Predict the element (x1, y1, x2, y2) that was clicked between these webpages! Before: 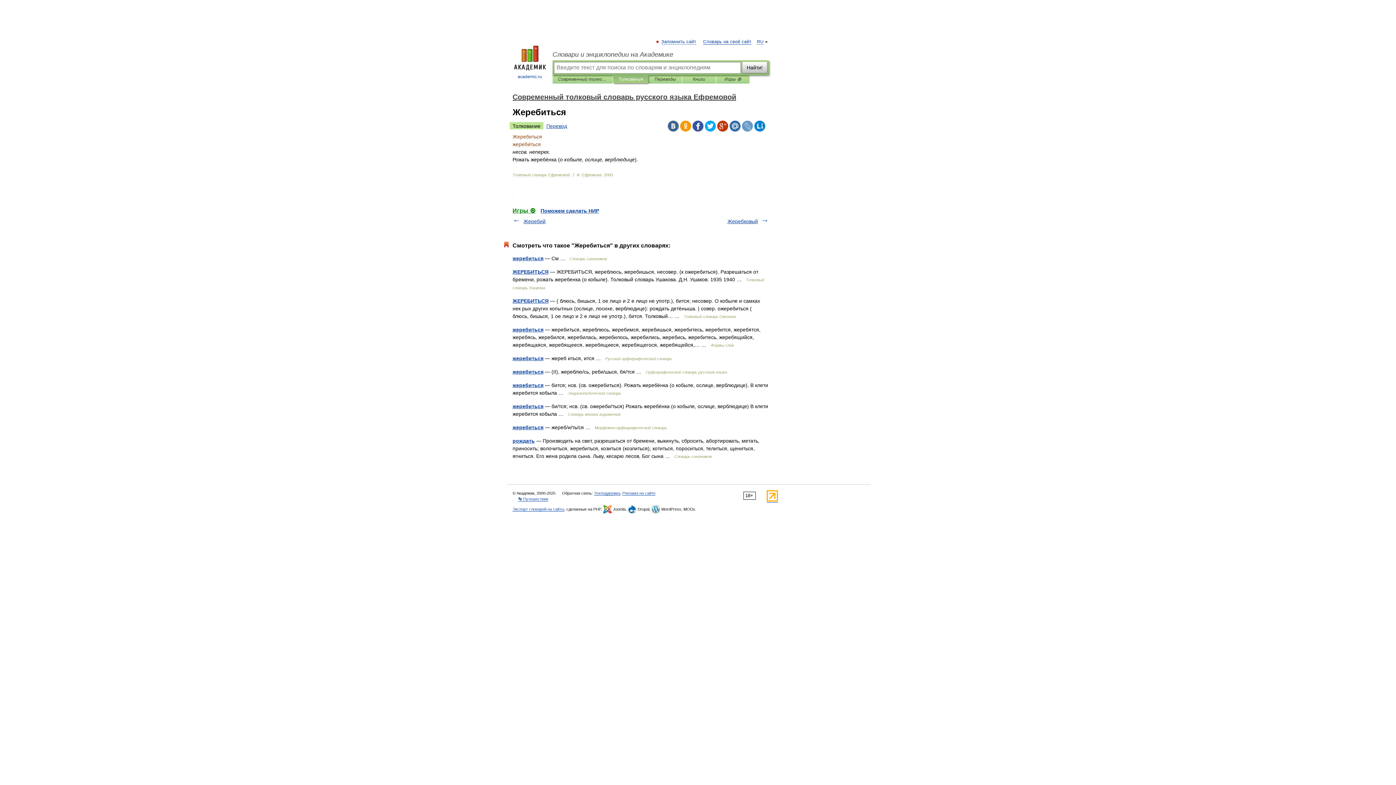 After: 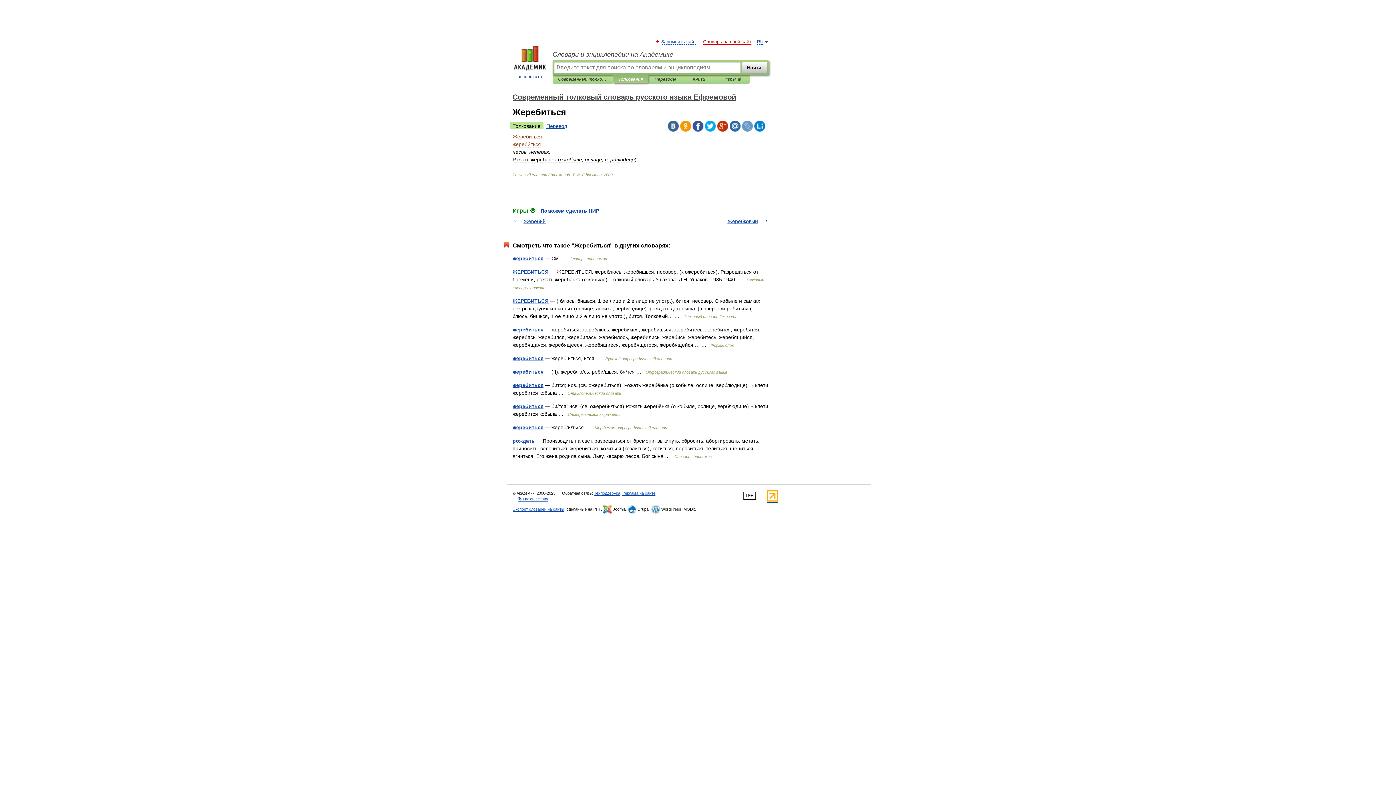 Action: bbox: (703, 39, 751, 44) label: Словарь на свой сайт